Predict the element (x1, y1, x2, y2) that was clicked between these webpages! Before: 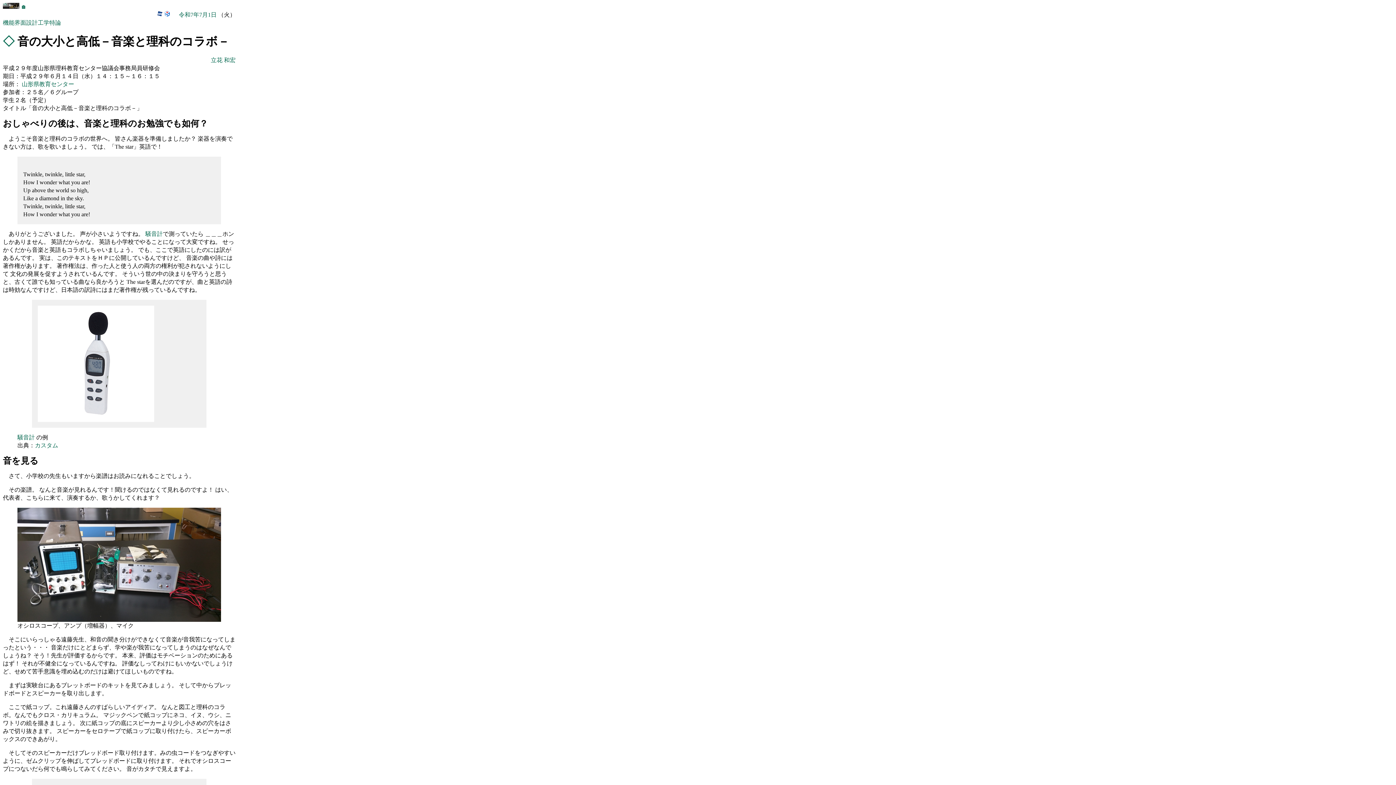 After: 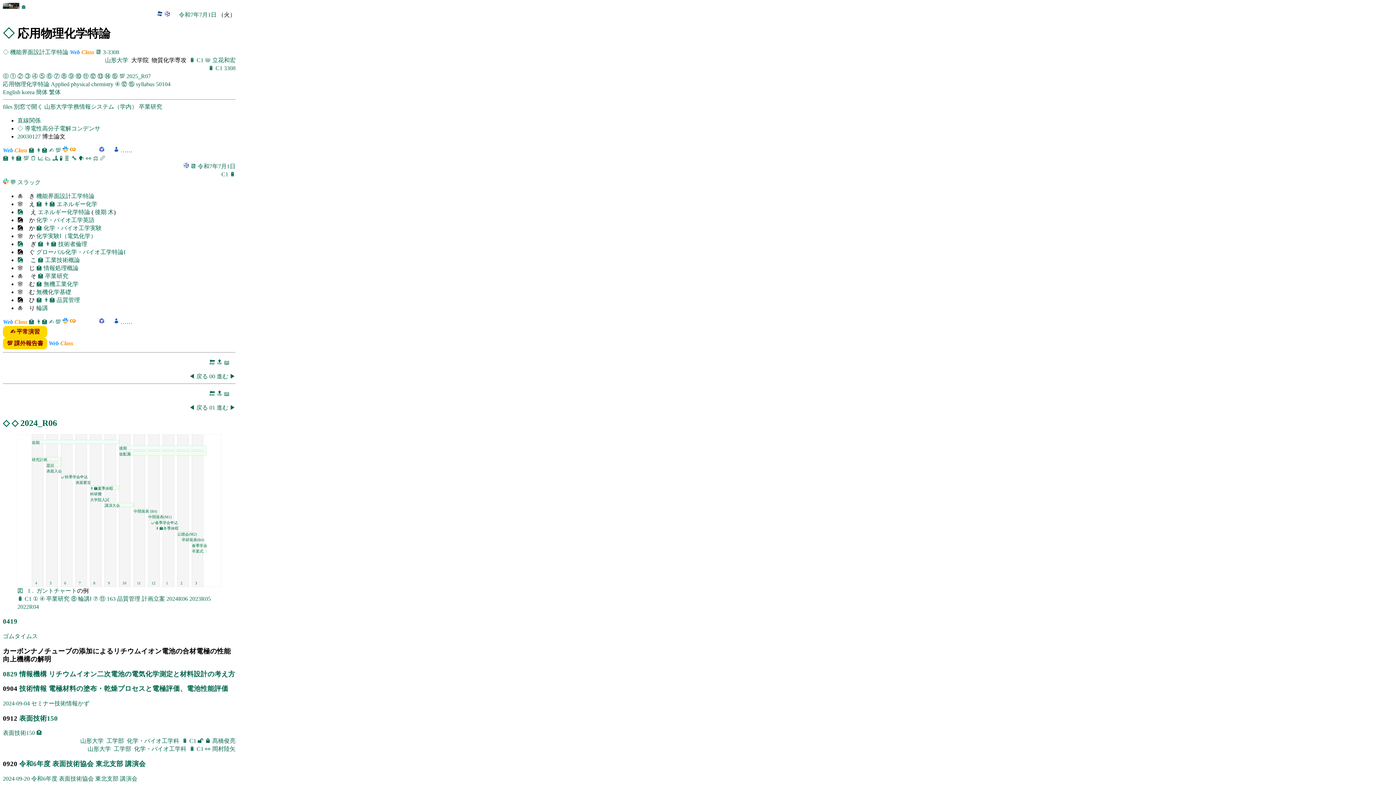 Action: bbox: (2, 19, 61, 25) label: 機能界面設計工学特論